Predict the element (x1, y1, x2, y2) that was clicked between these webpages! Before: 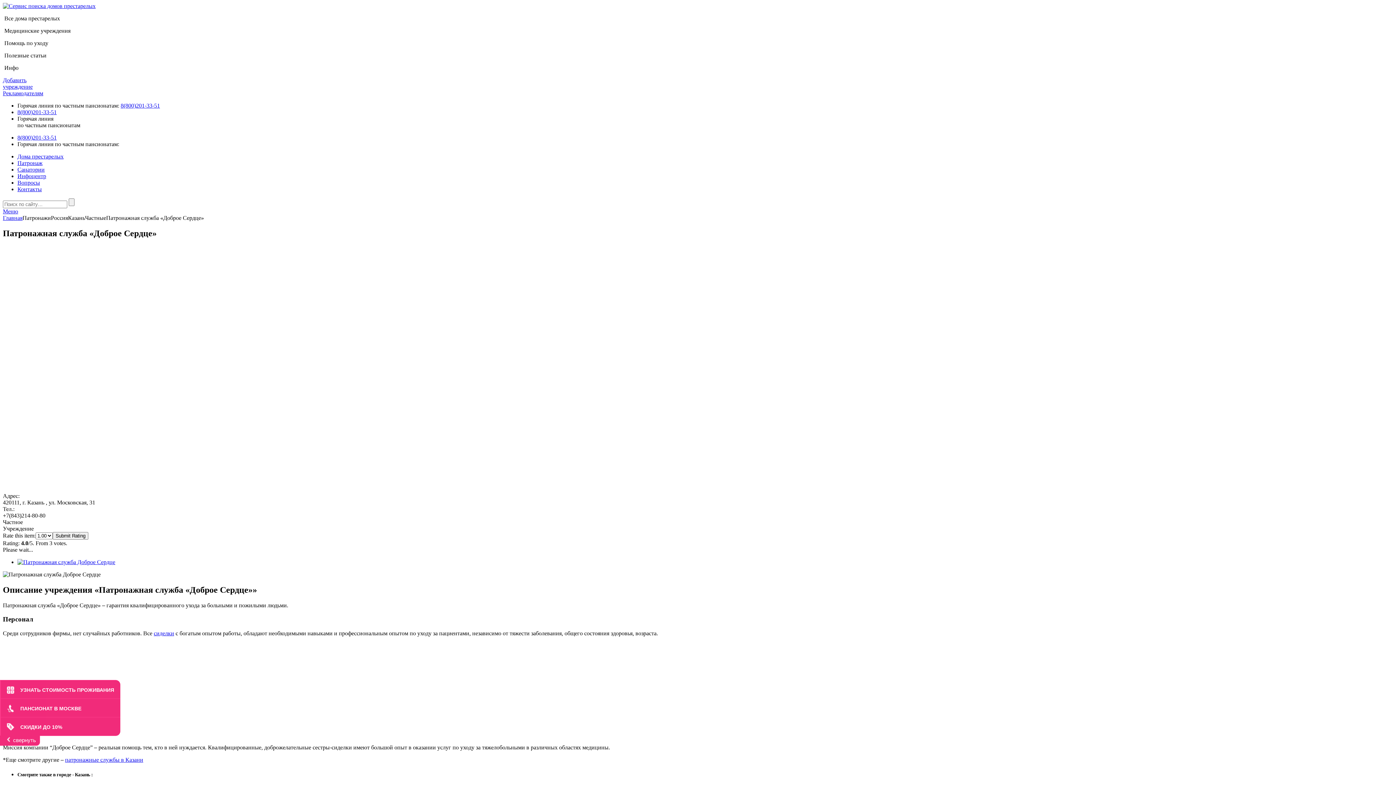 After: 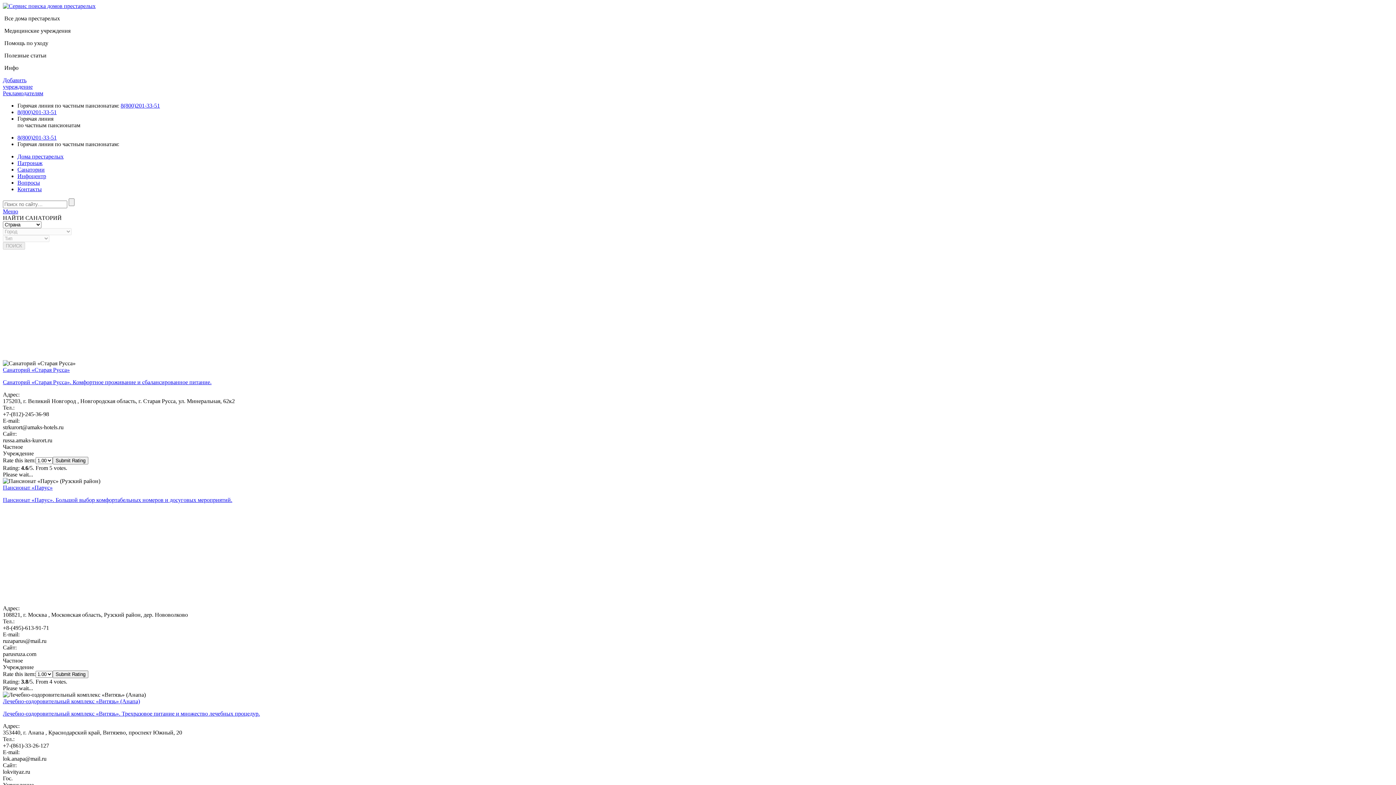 Action: bbox: (17, 166, 44, 172) label: Санатории